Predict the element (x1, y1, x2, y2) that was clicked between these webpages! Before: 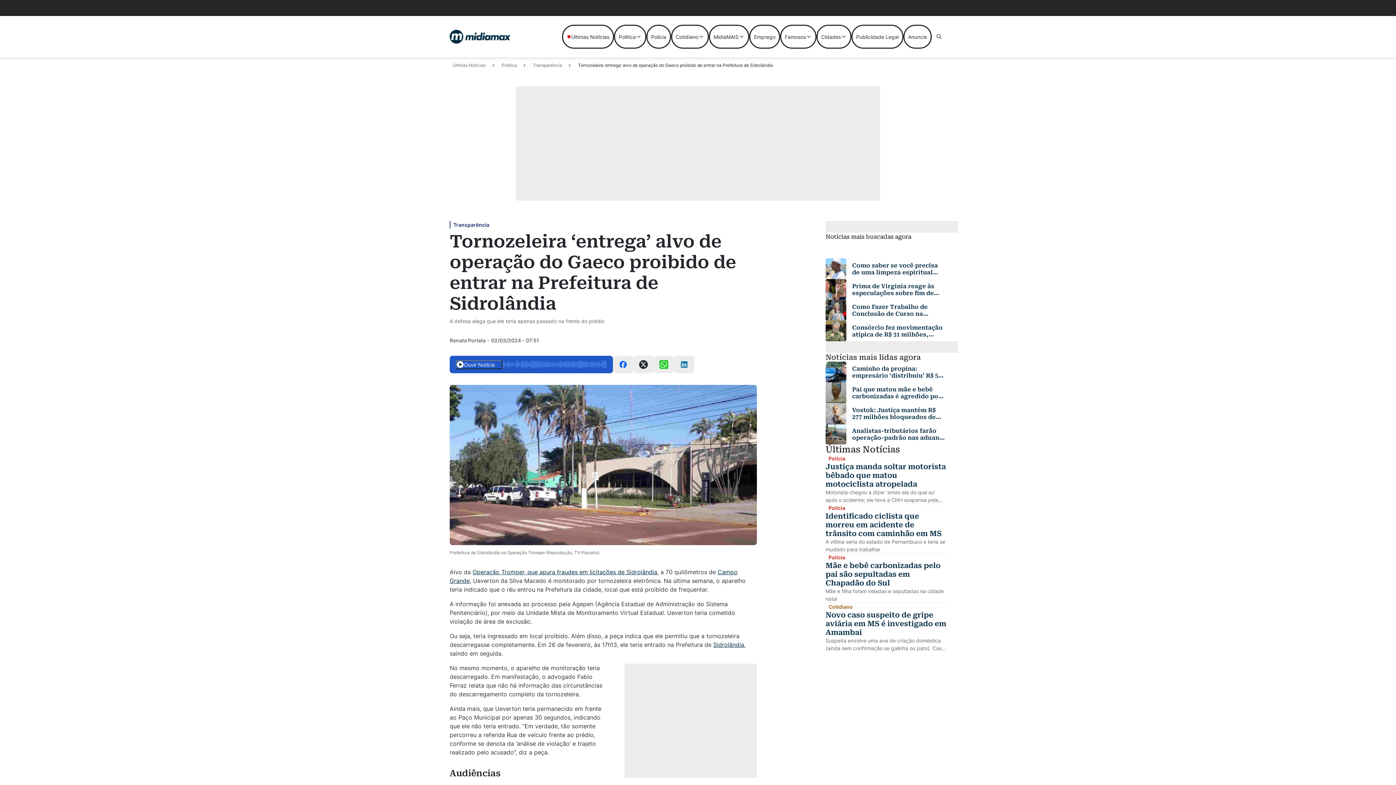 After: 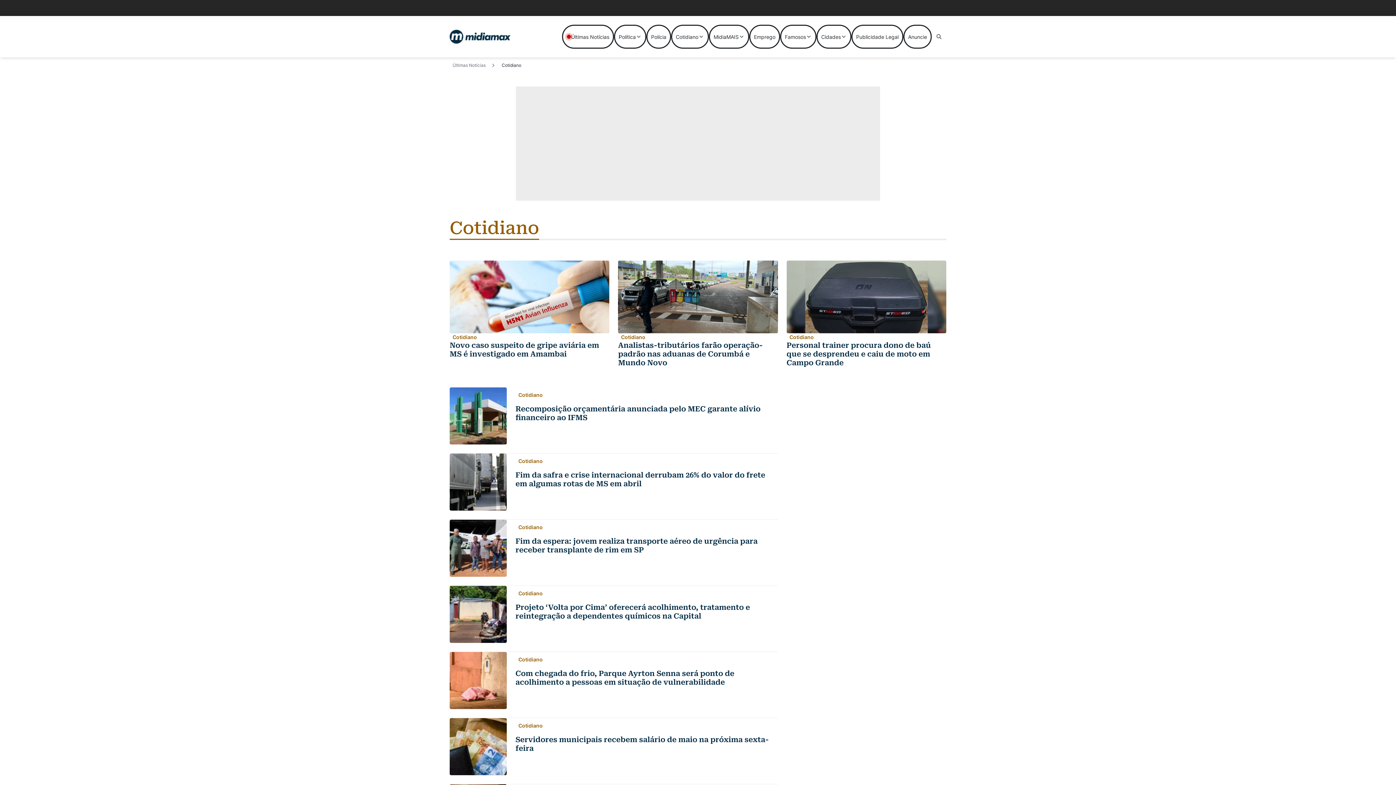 Action: label: Cotidiano bbox: (671, 24, 709, 48)